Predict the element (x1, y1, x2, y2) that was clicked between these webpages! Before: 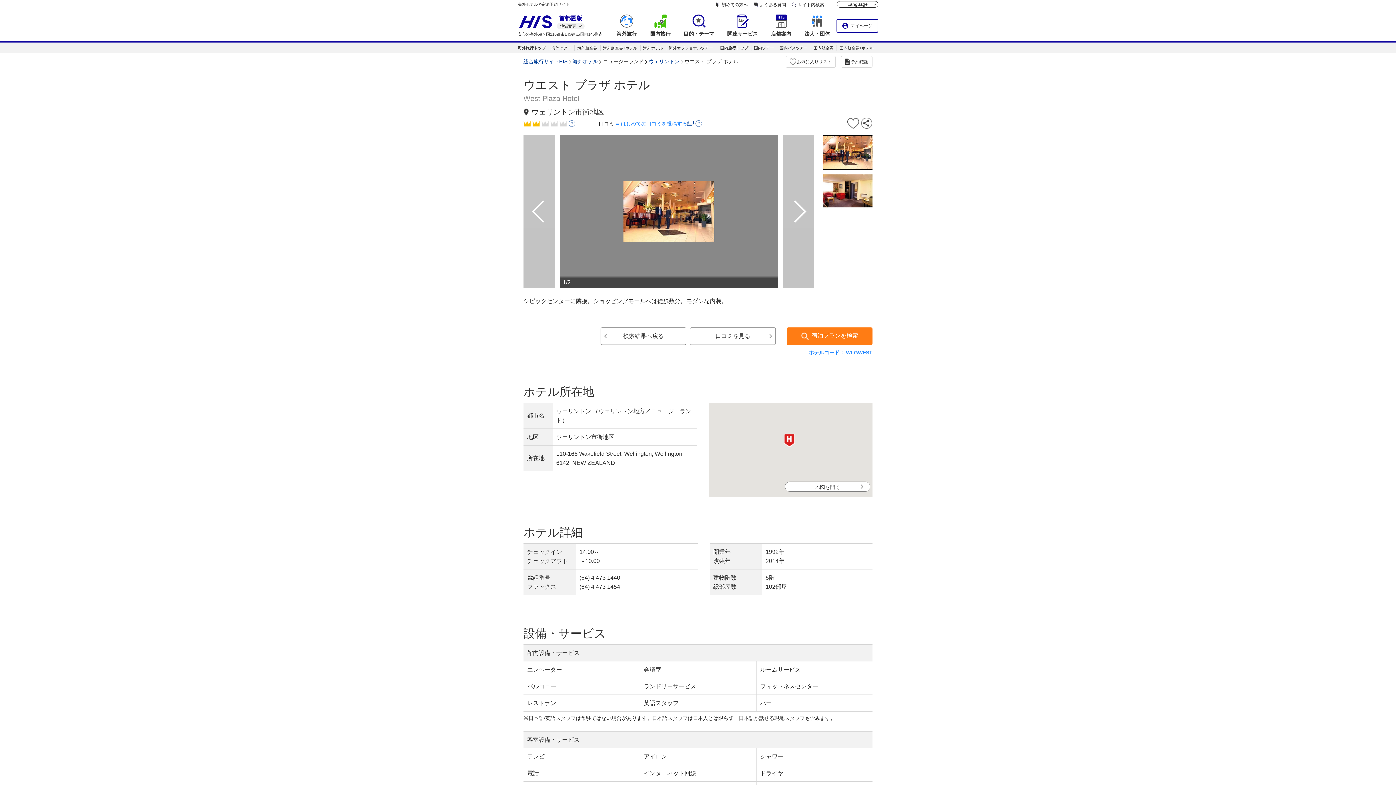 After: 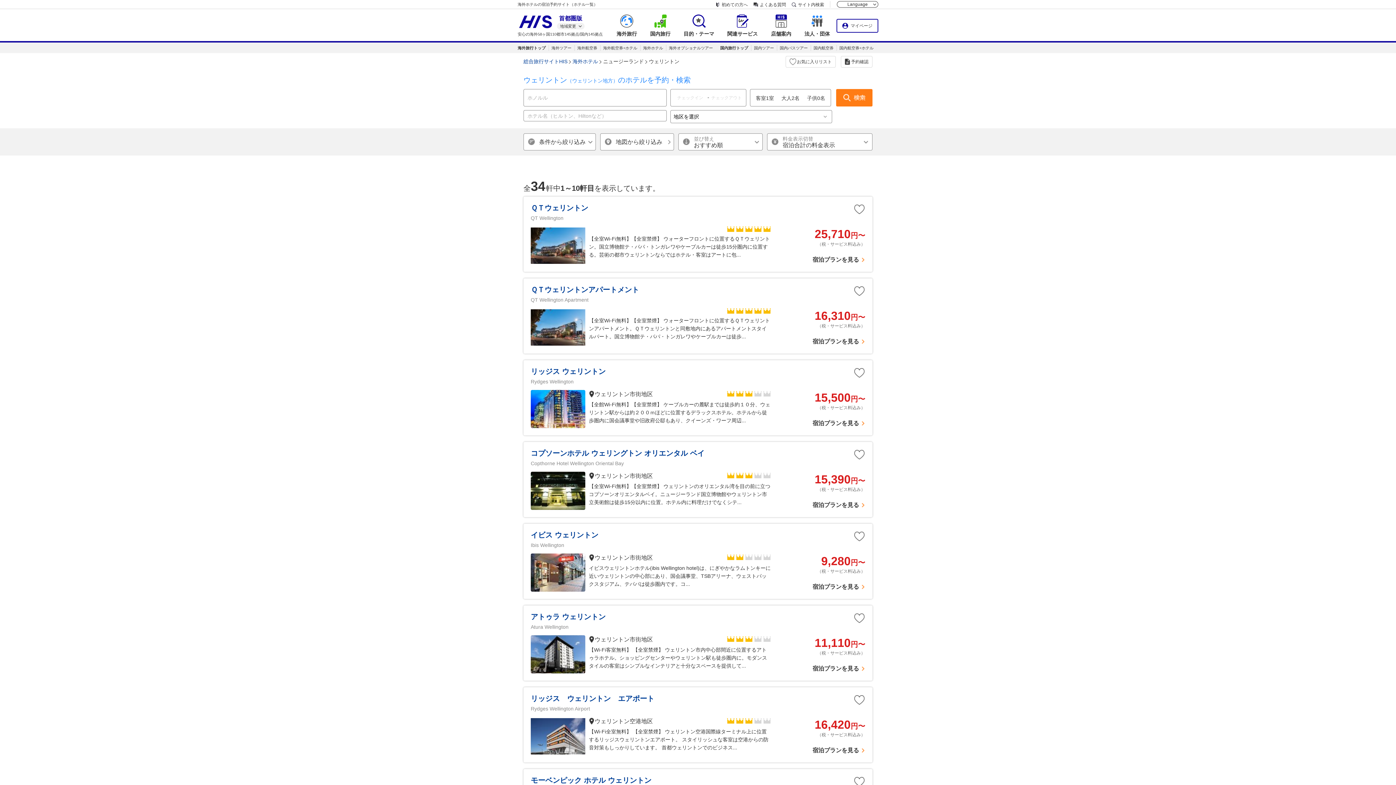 Action: label: ウェリントン bbox: (649, 58, 679, 64)